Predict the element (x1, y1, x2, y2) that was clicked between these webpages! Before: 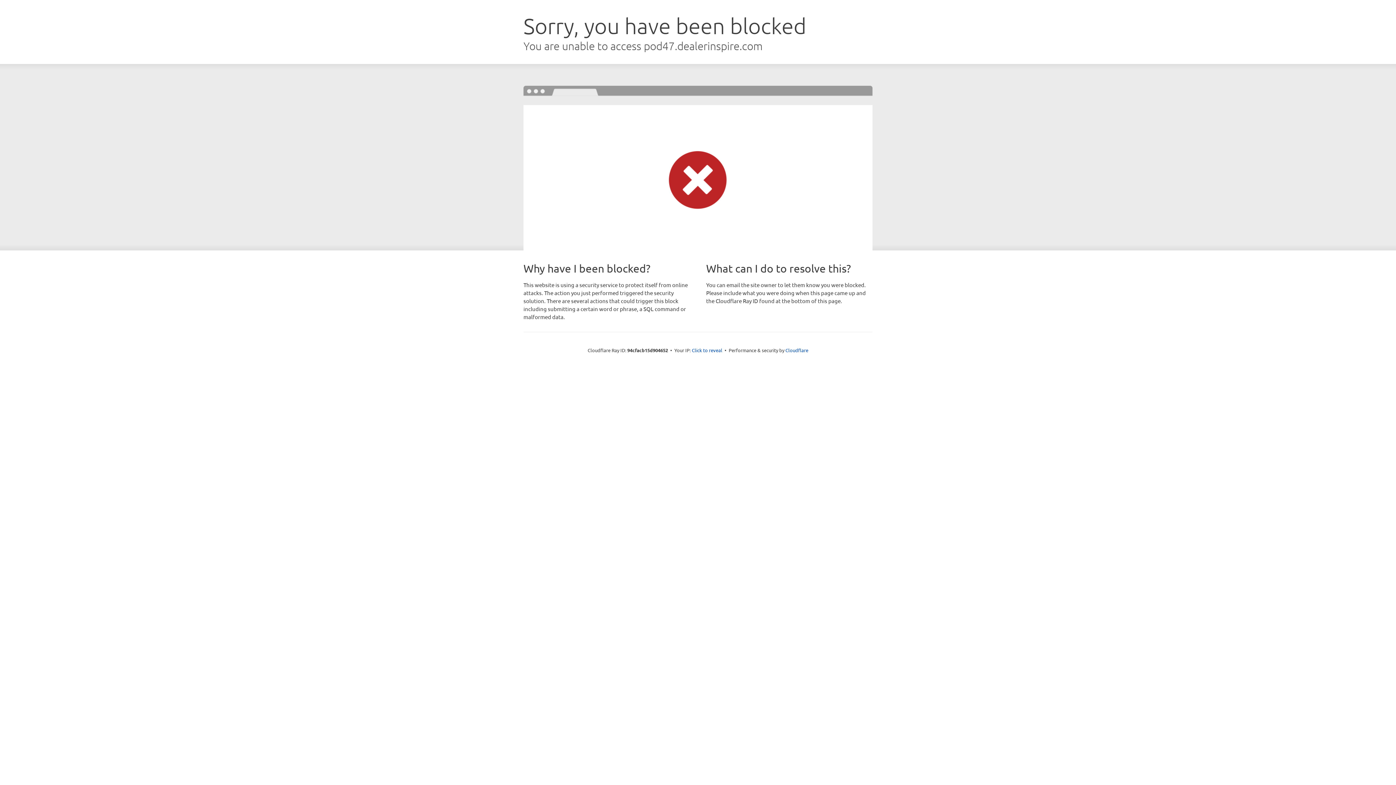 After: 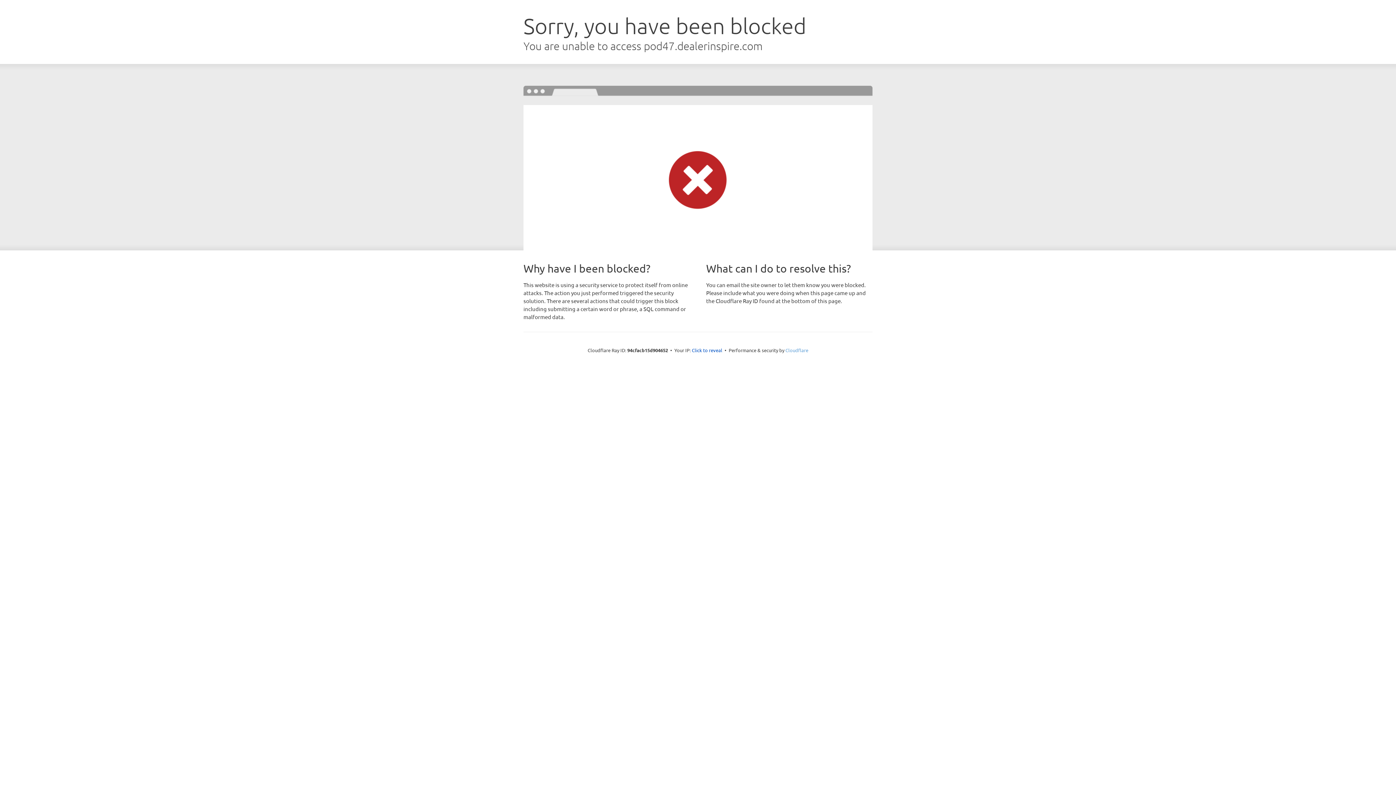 Action: label: Cloudflare bbox: (785, 347, 808, 353)